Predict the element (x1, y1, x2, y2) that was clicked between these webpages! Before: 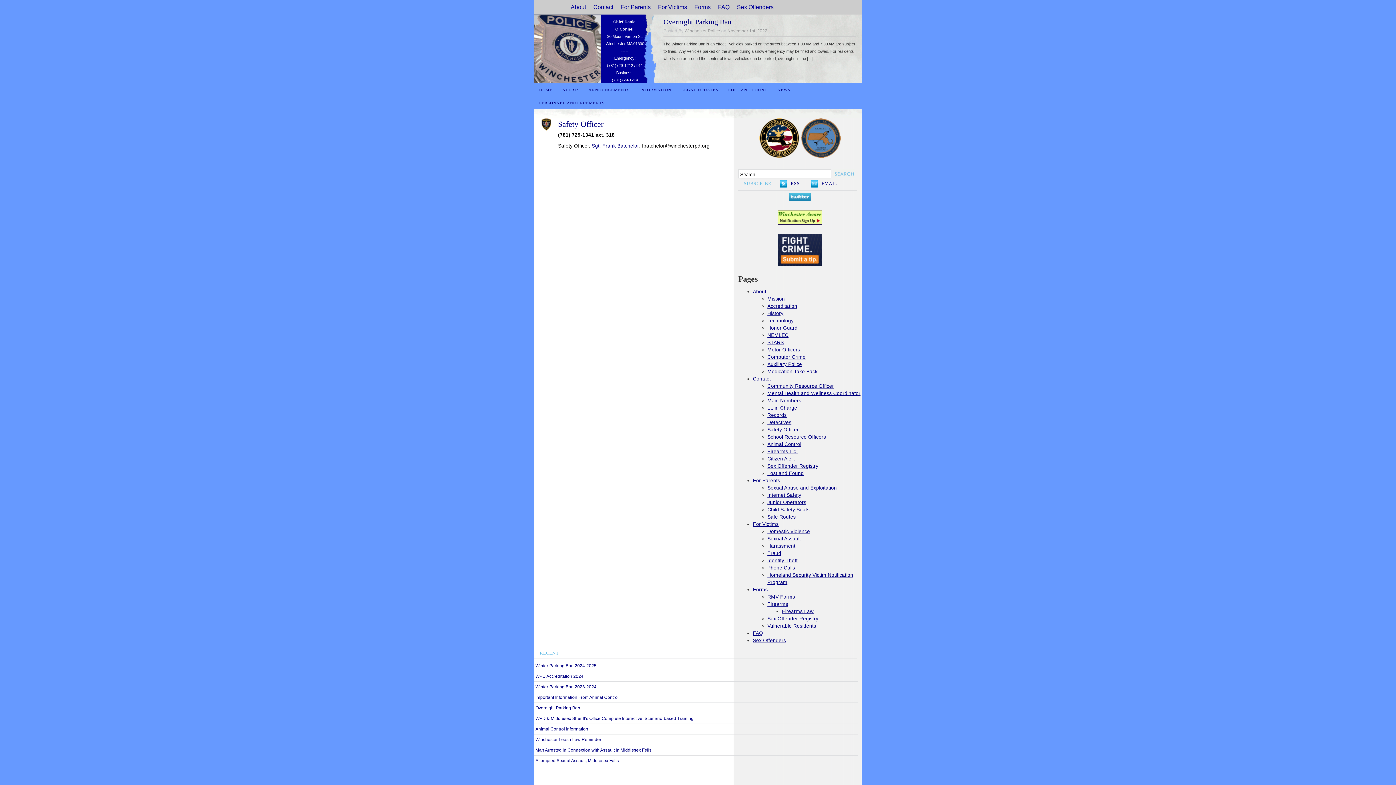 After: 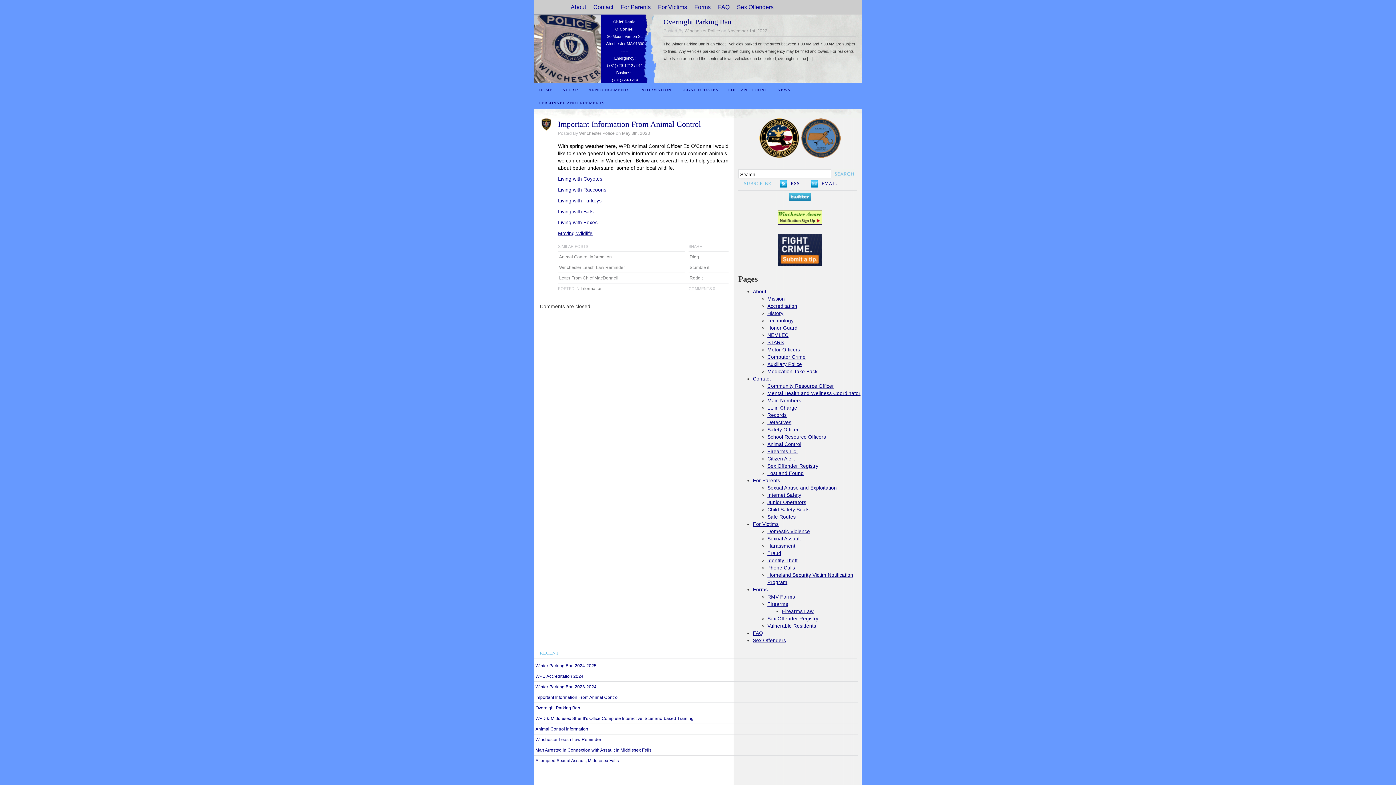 Action: bbox: (534, 692, 857, 703) label: Important Information From Animal Control